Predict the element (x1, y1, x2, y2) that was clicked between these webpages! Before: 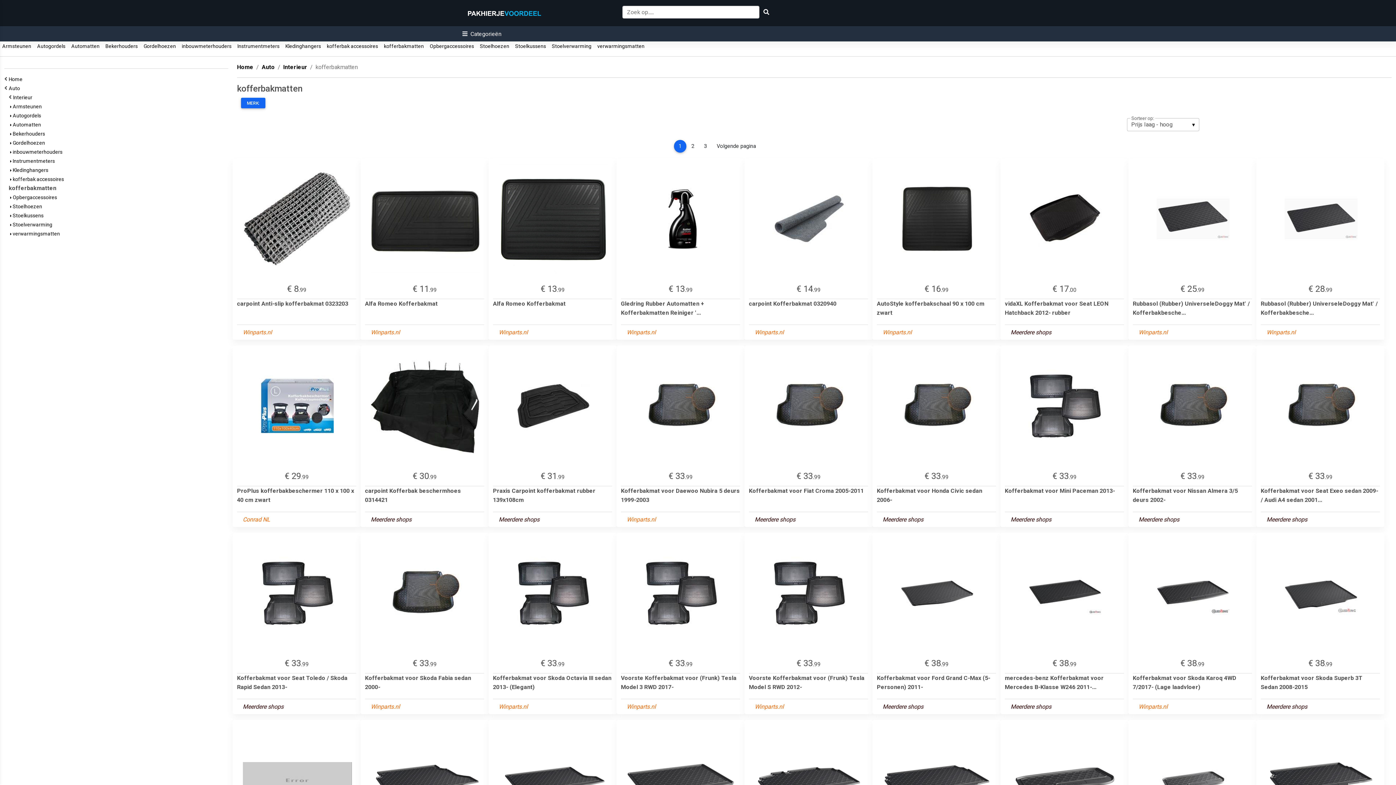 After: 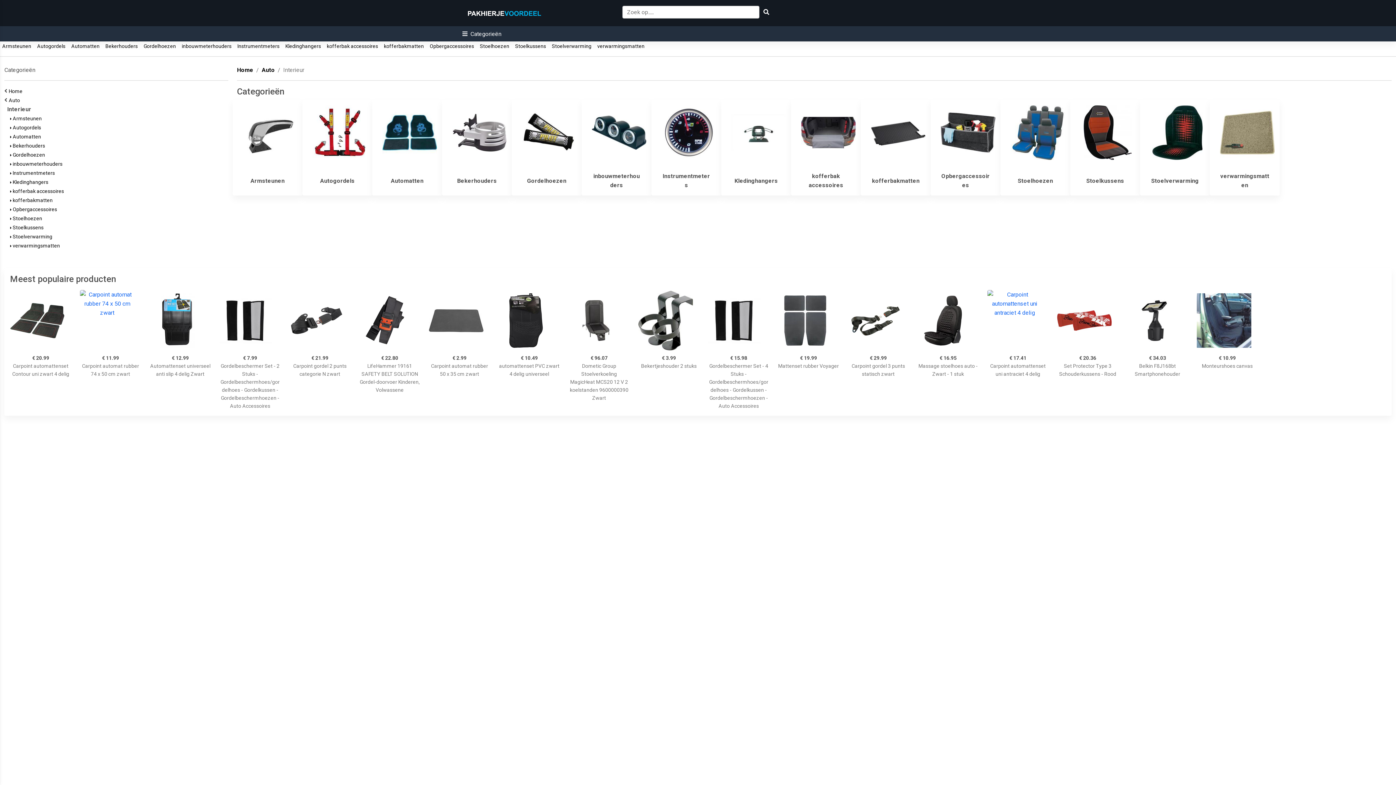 Action: bbox: (13, 94, 34, 100) label: Interieur  